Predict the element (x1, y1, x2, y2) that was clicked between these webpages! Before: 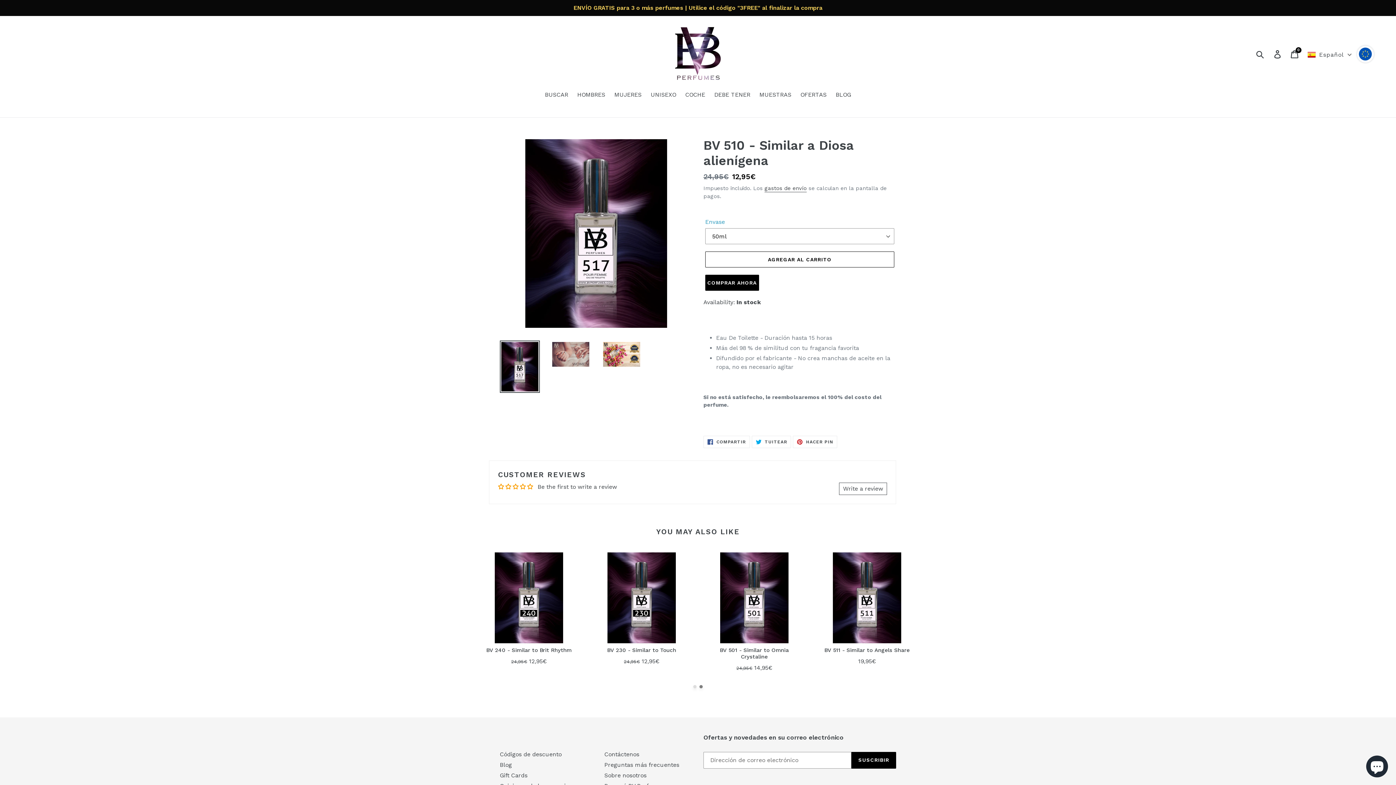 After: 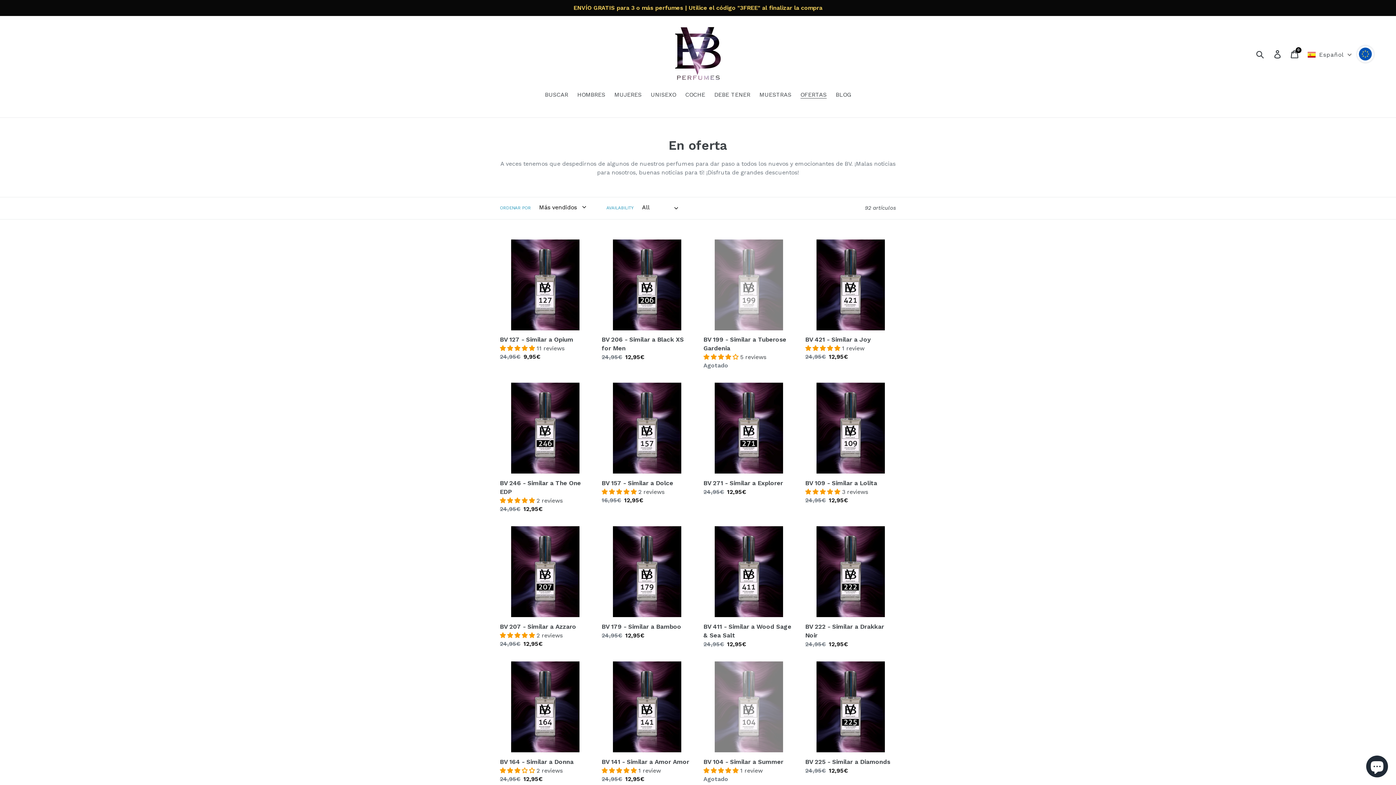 Action: label: OFERTAS bbox: (797, 90, 830, 100)